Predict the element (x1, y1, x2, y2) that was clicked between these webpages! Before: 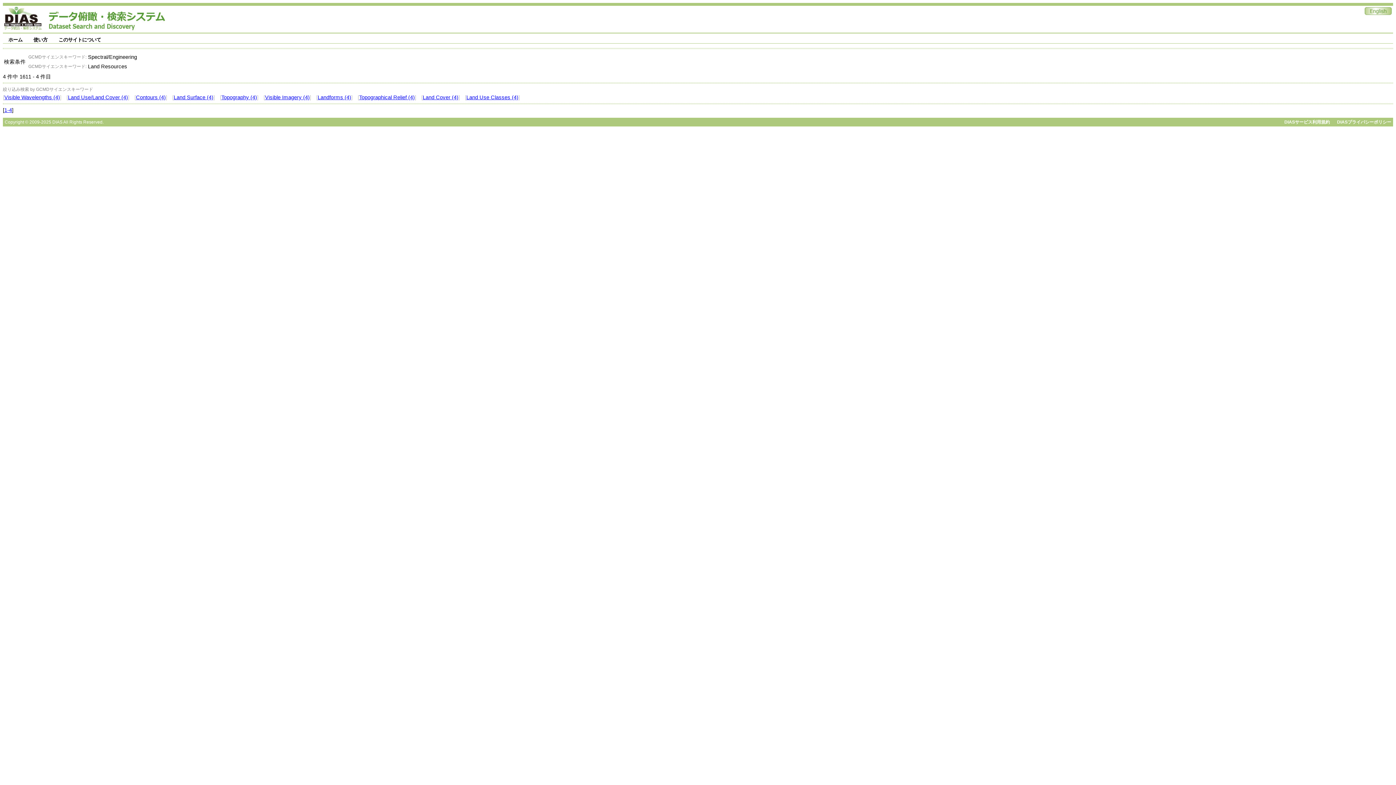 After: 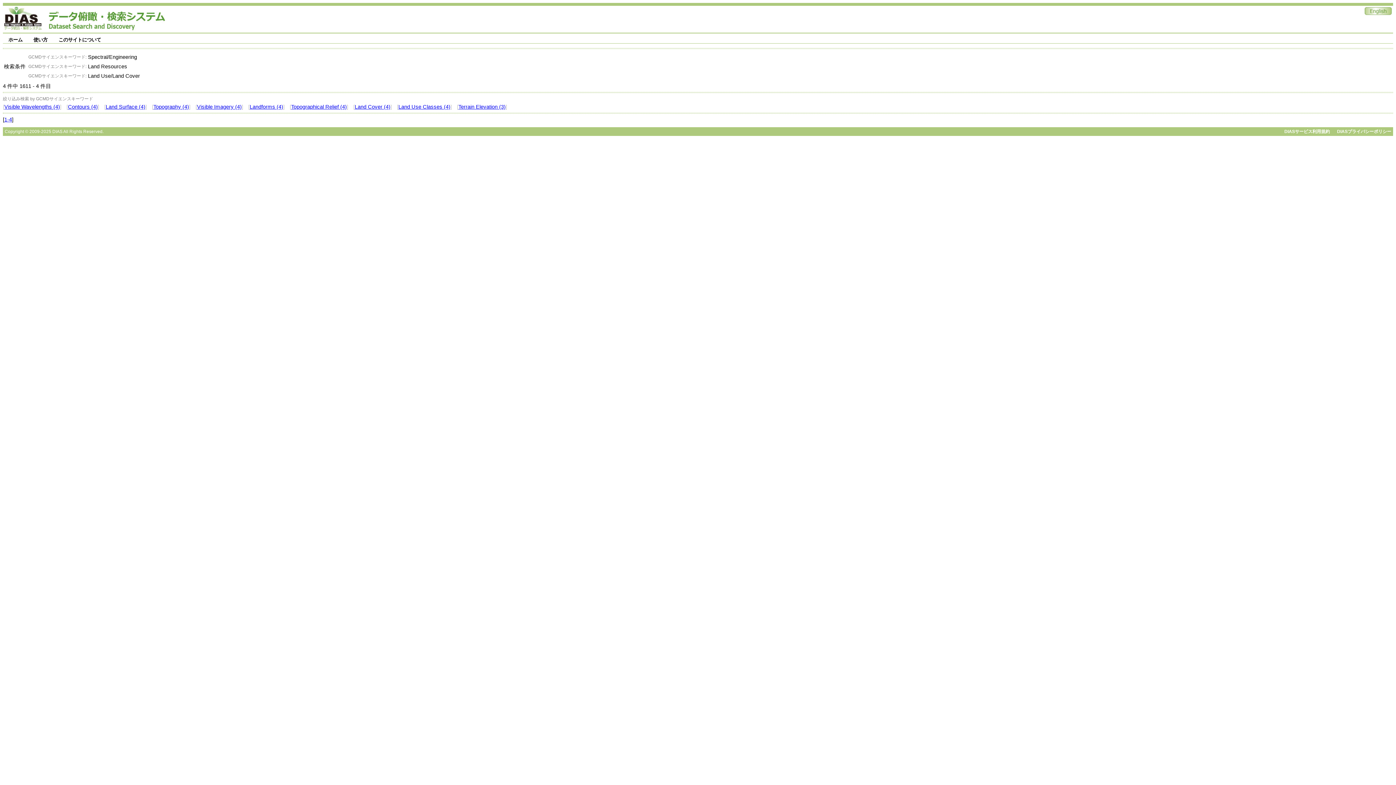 Action: label: Land Use/Land Cover (4) bbox: (68, 94, 128, 100)